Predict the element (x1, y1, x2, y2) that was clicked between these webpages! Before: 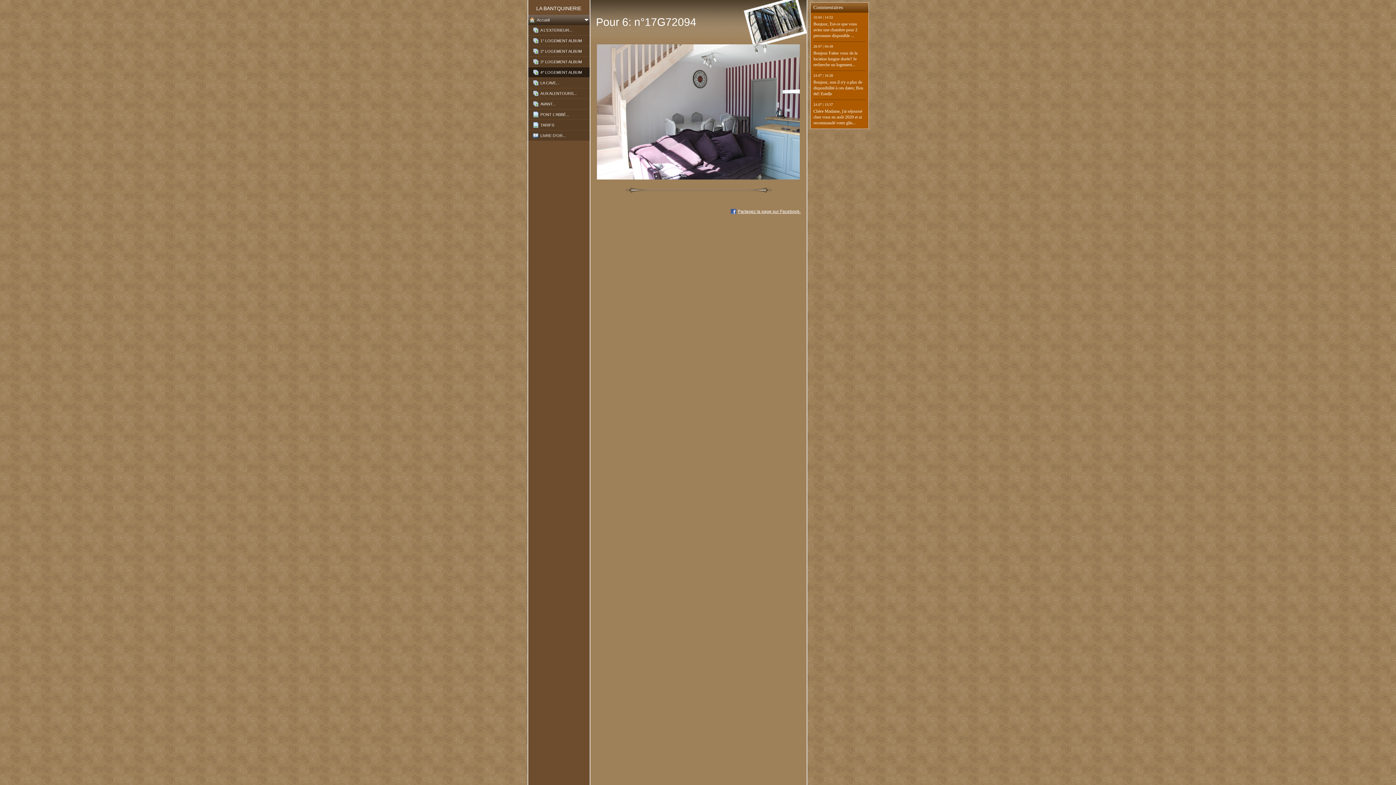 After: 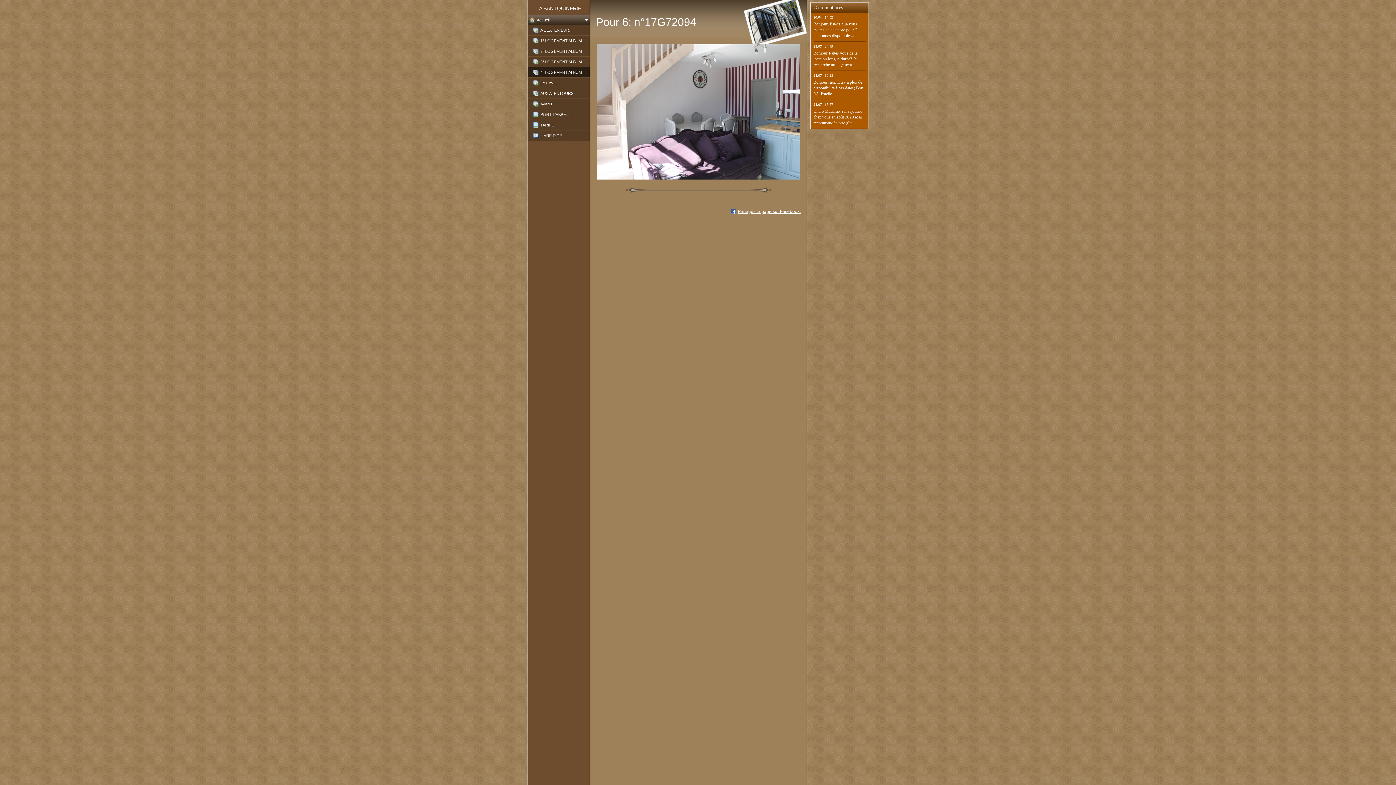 Action: bbox: (730, 209, 800, 214) label: Partagez la page sur Facebook.